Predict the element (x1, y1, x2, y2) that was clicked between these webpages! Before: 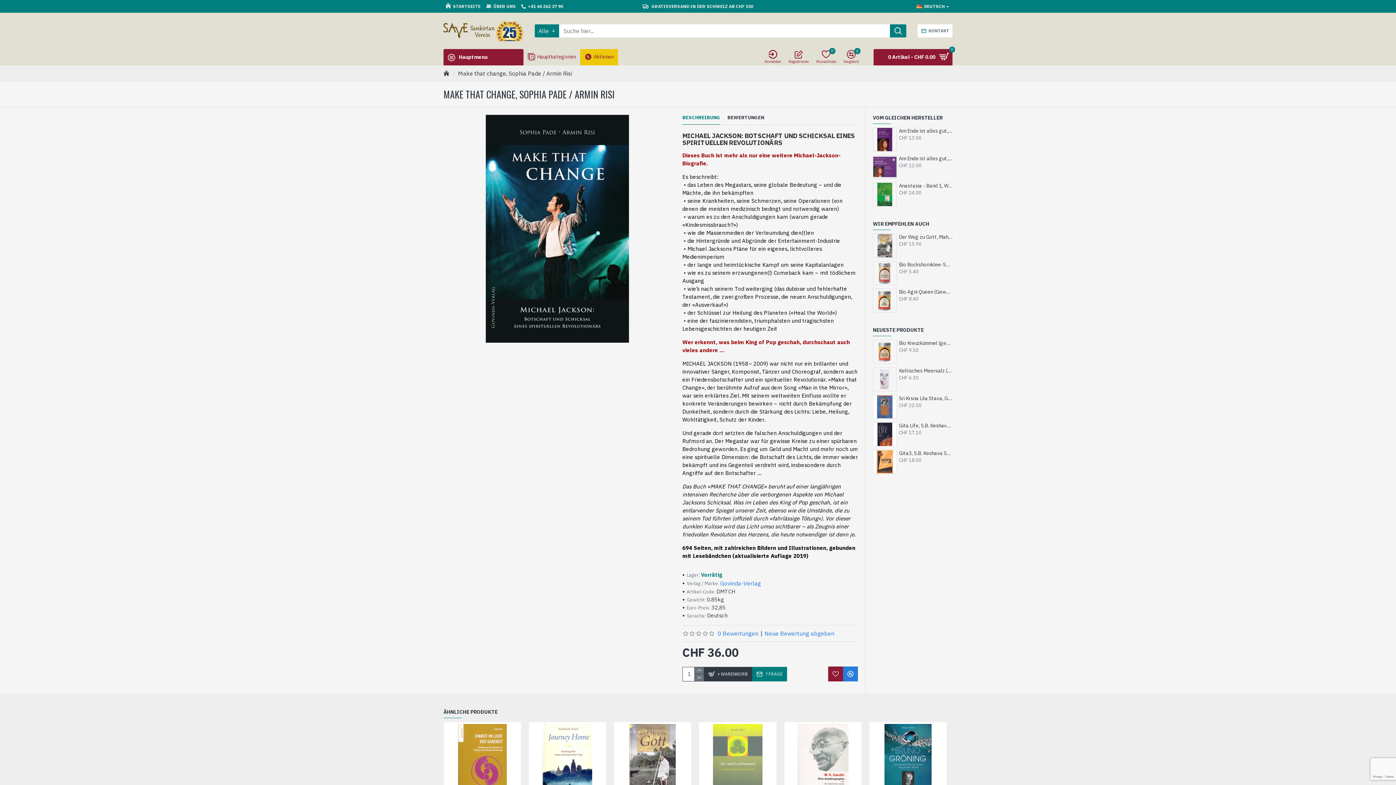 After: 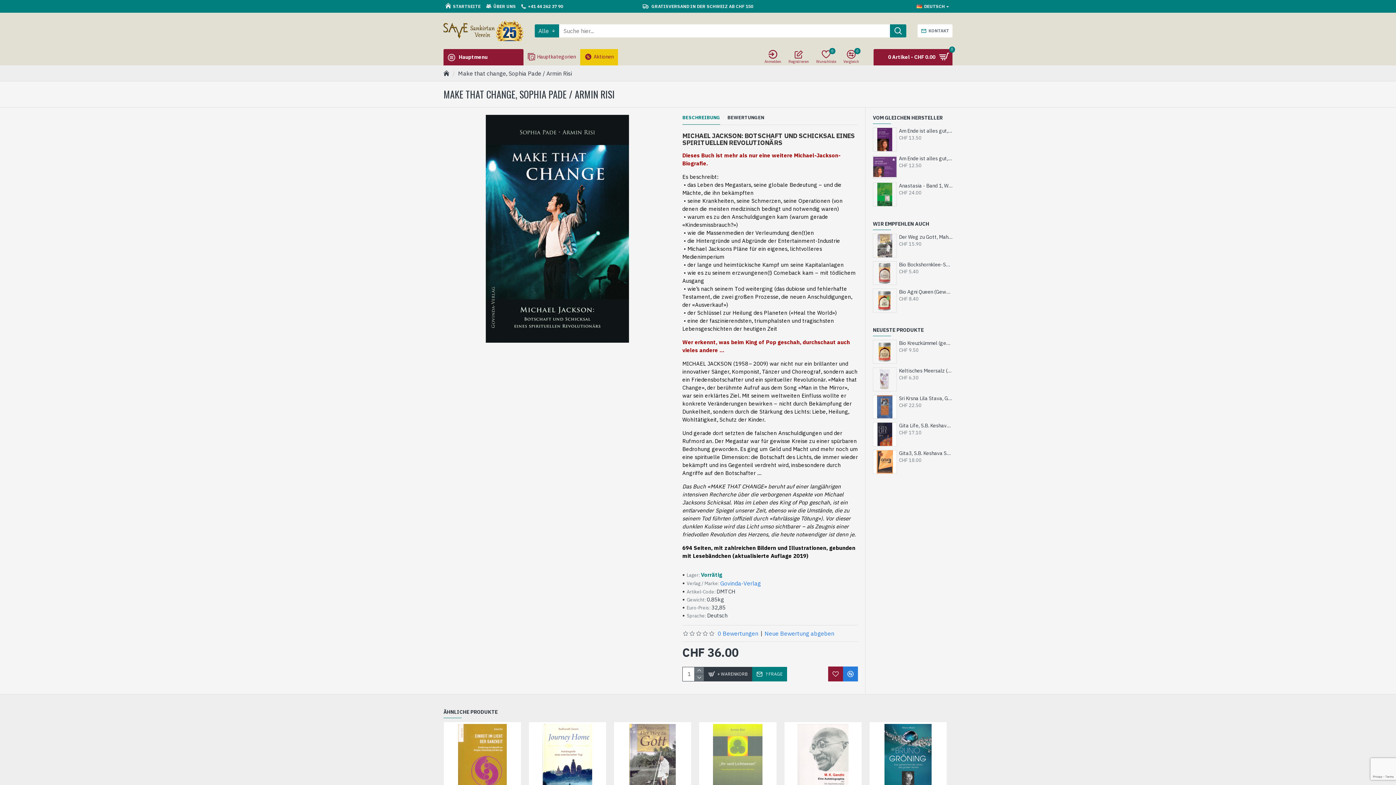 Action: bbox: (682, 114, 720, 124) label: BESCHREIBUNG